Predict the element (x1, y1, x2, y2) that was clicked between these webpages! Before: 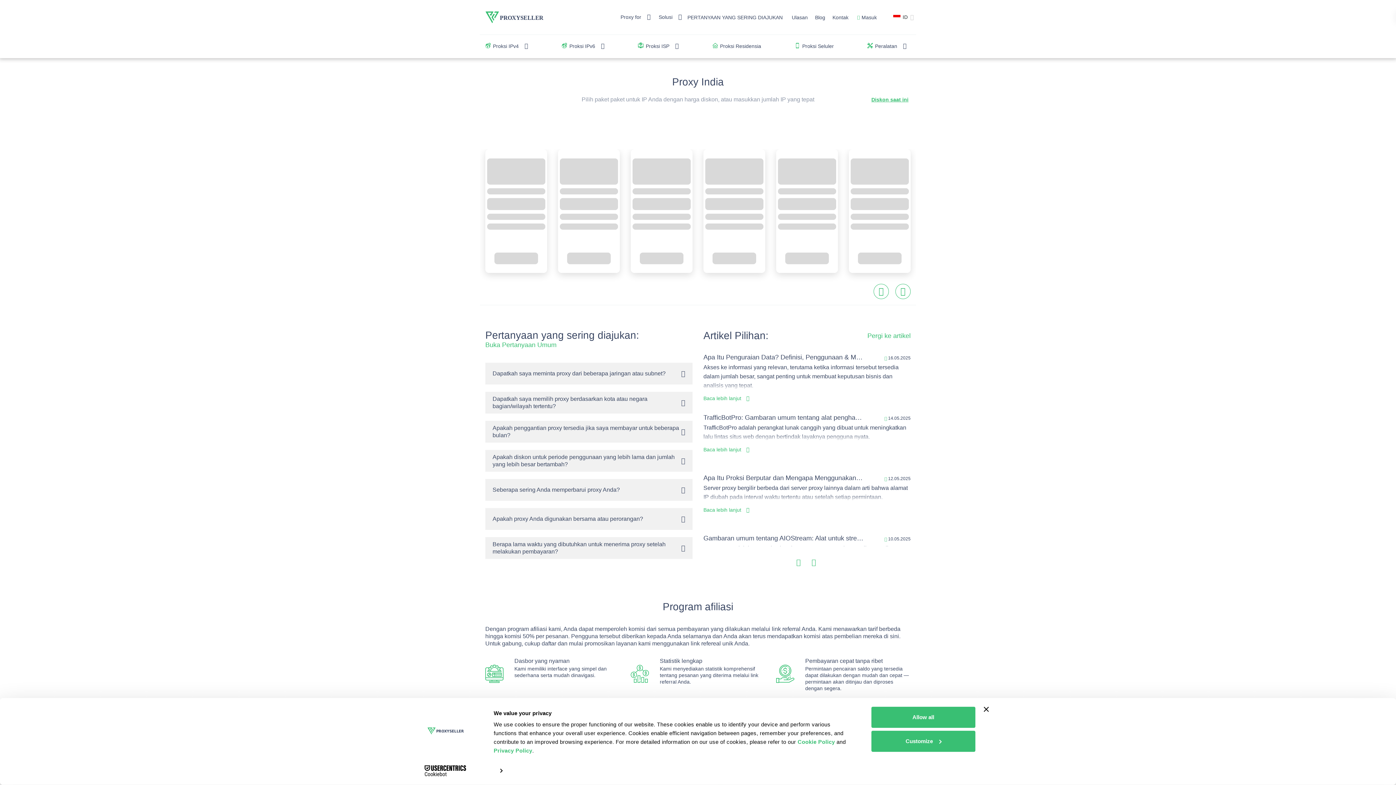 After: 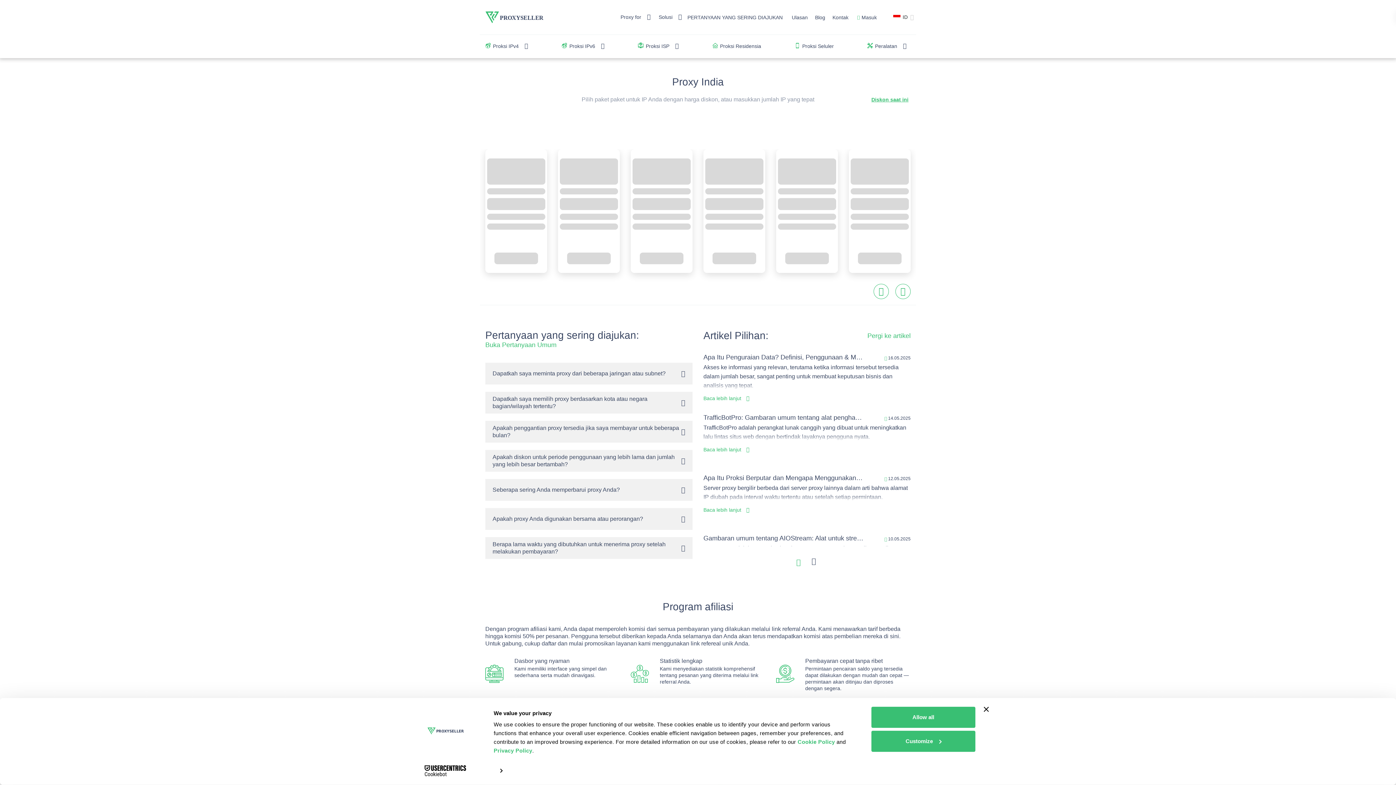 Action: bbox: (811, 557, 827, 566) label: Next slide